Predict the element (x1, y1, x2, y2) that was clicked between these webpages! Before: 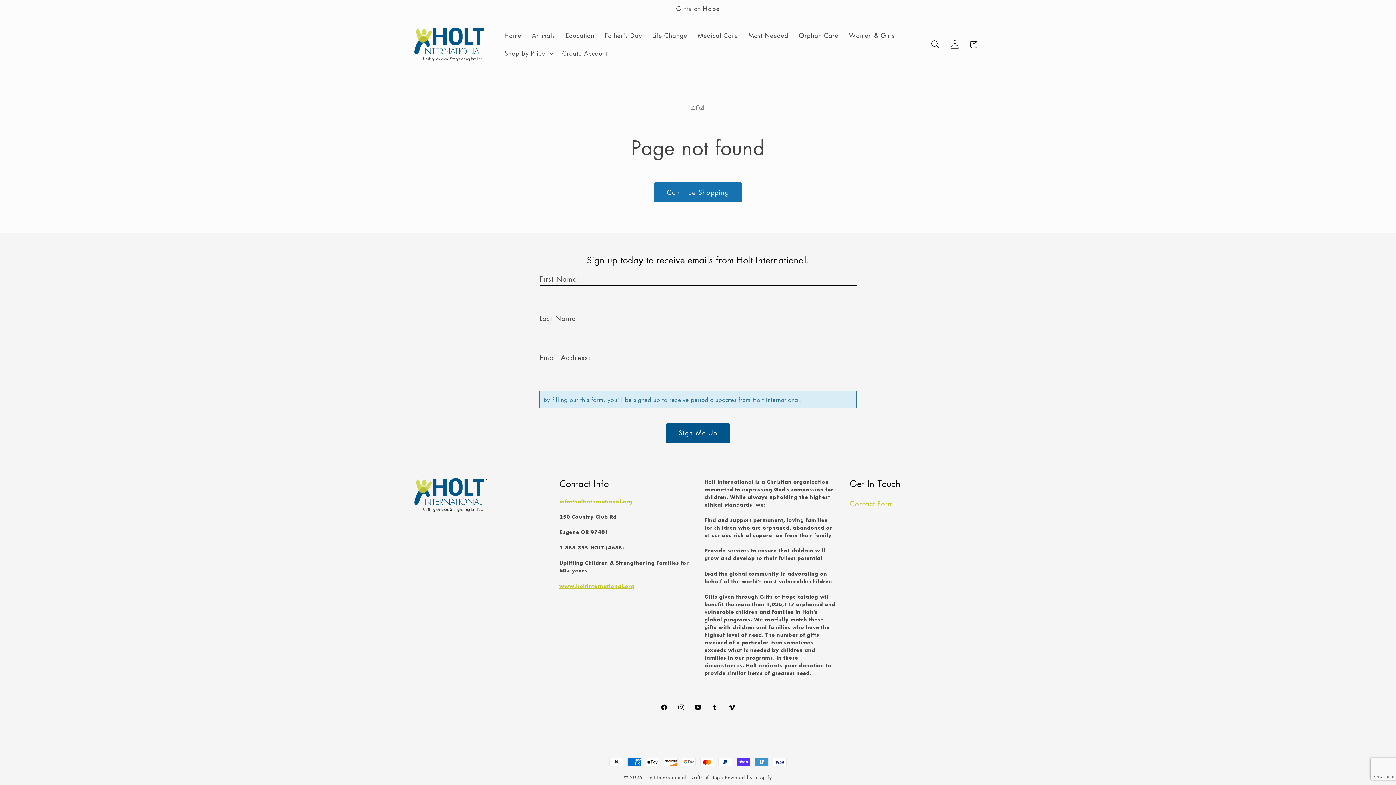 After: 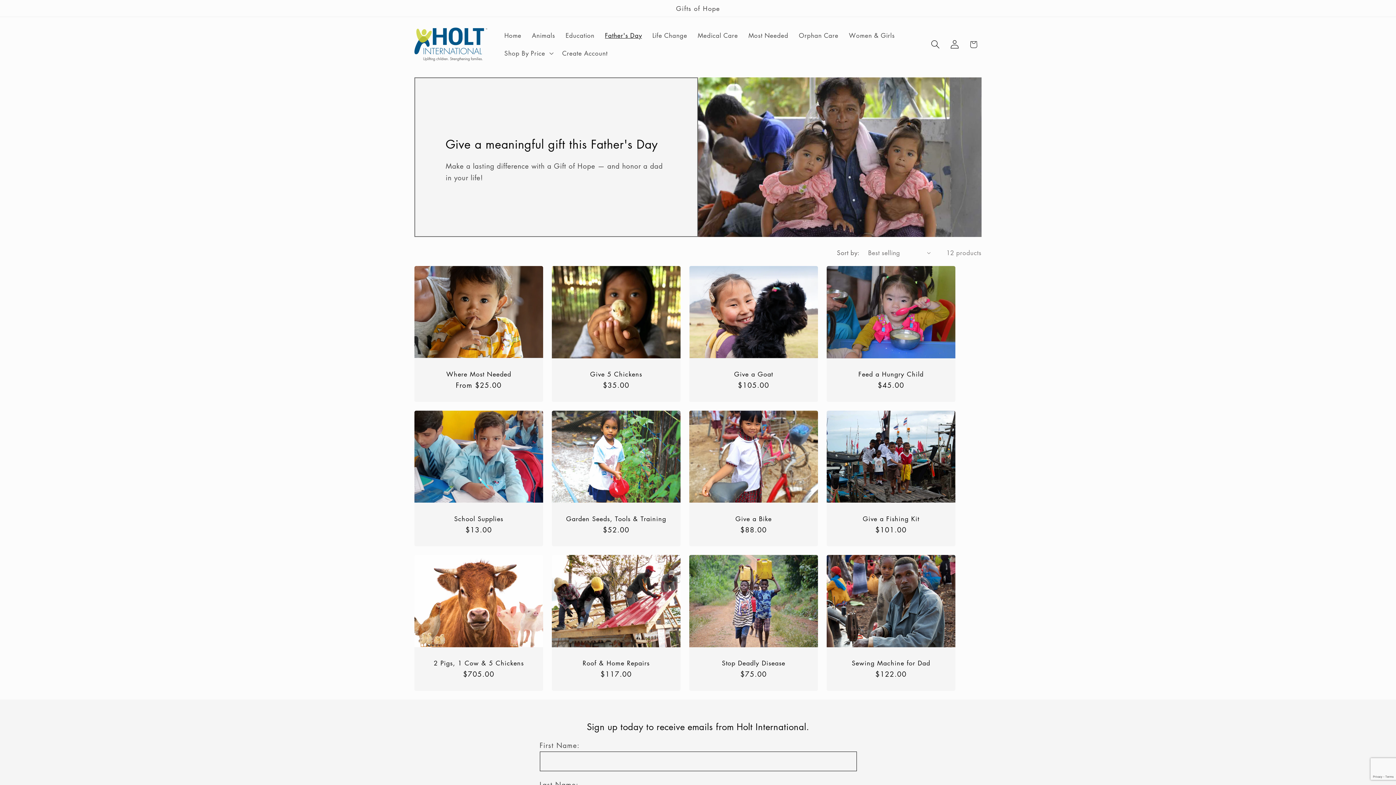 Action: label: Father's Day bbox: (599, 26, 647, 44)